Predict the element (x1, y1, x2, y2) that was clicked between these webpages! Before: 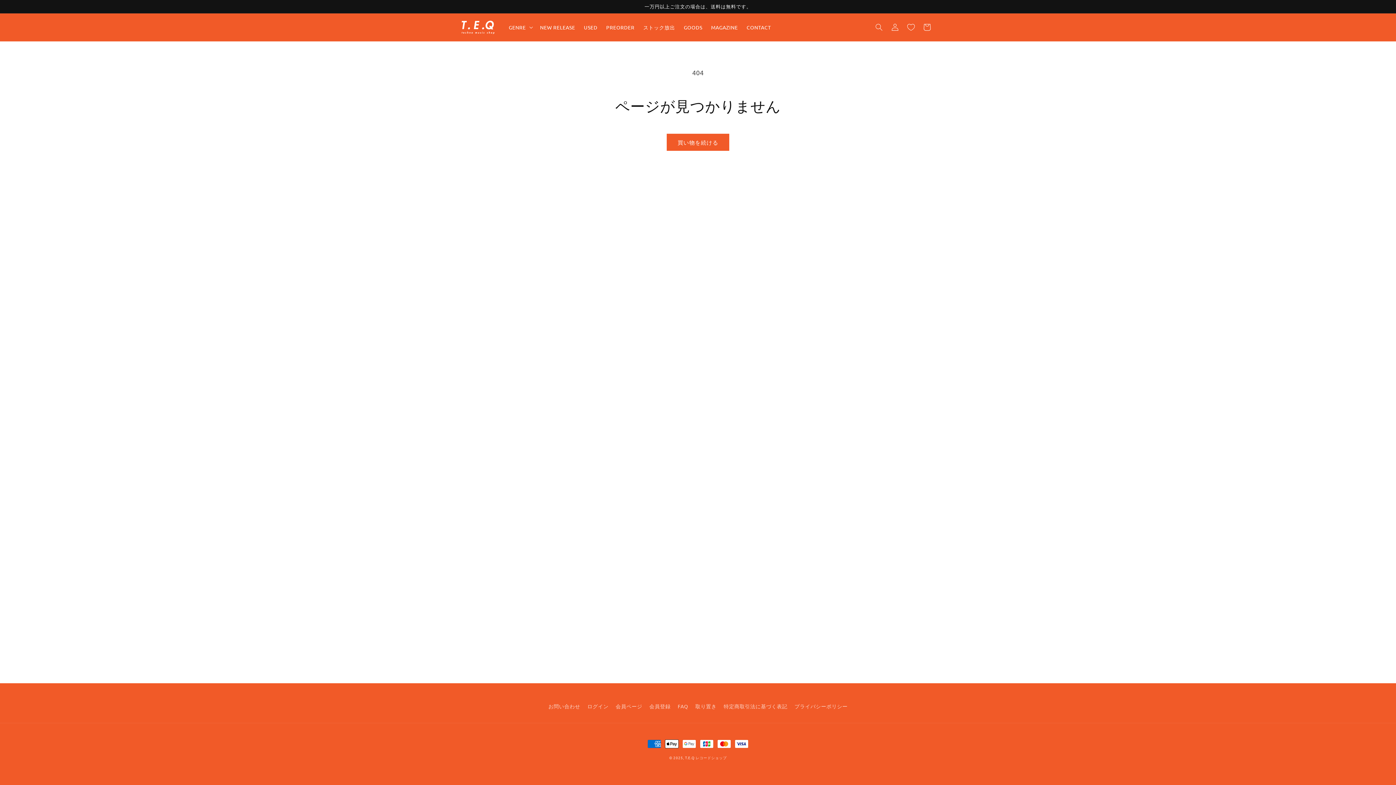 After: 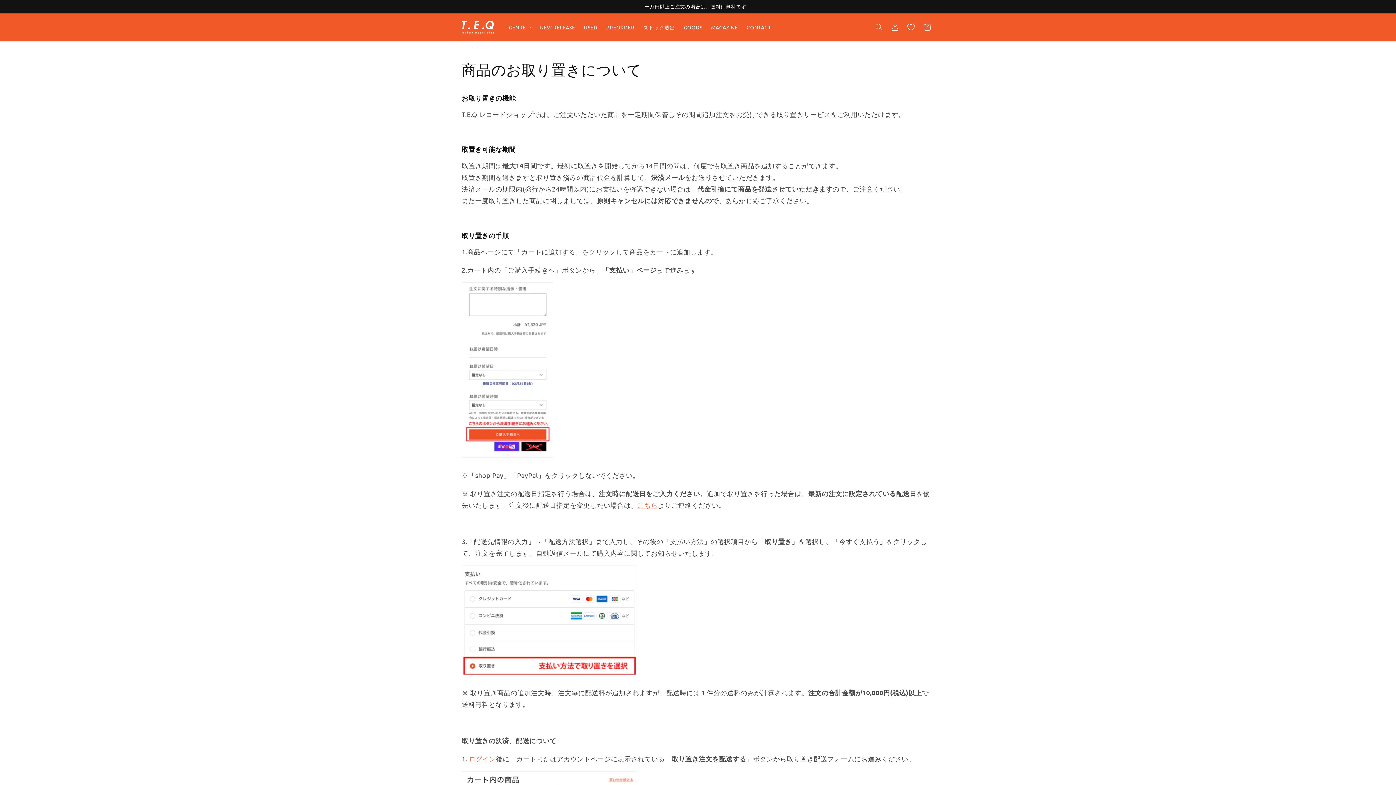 Action: label: 取り置き bbox: (695, 700, 716, 713)